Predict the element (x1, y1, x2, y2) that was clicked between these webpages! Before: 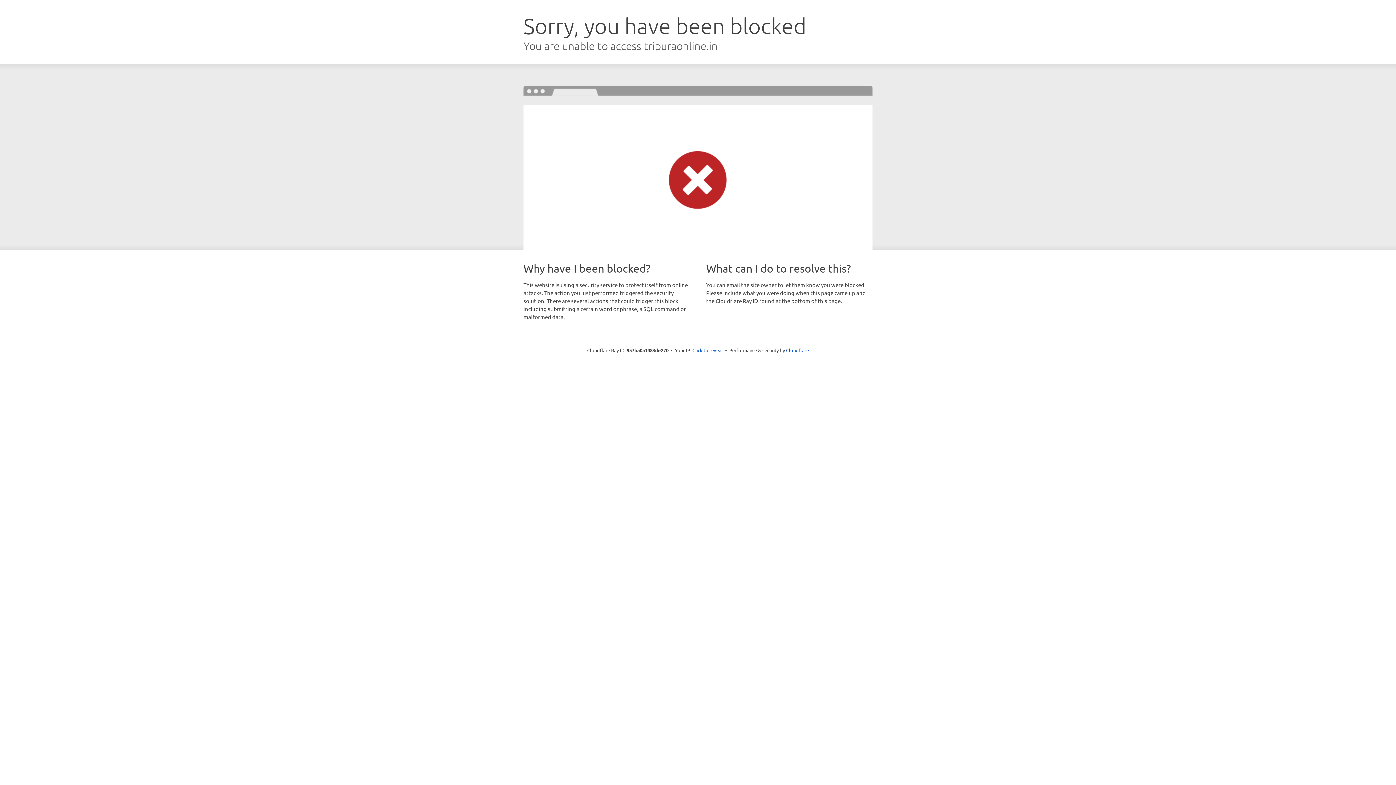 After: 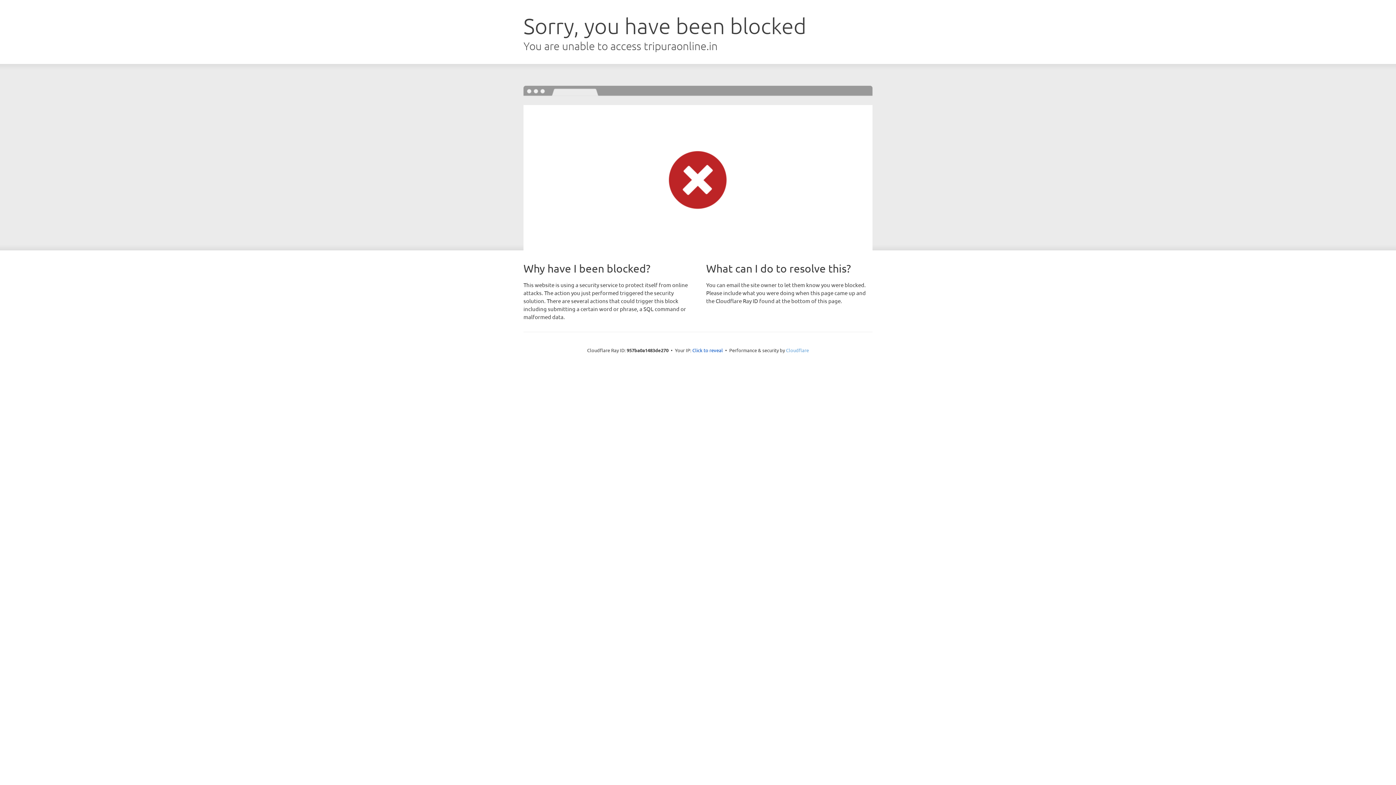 Action: bbox: (786, 347, 809, 353) label: Cloudflare